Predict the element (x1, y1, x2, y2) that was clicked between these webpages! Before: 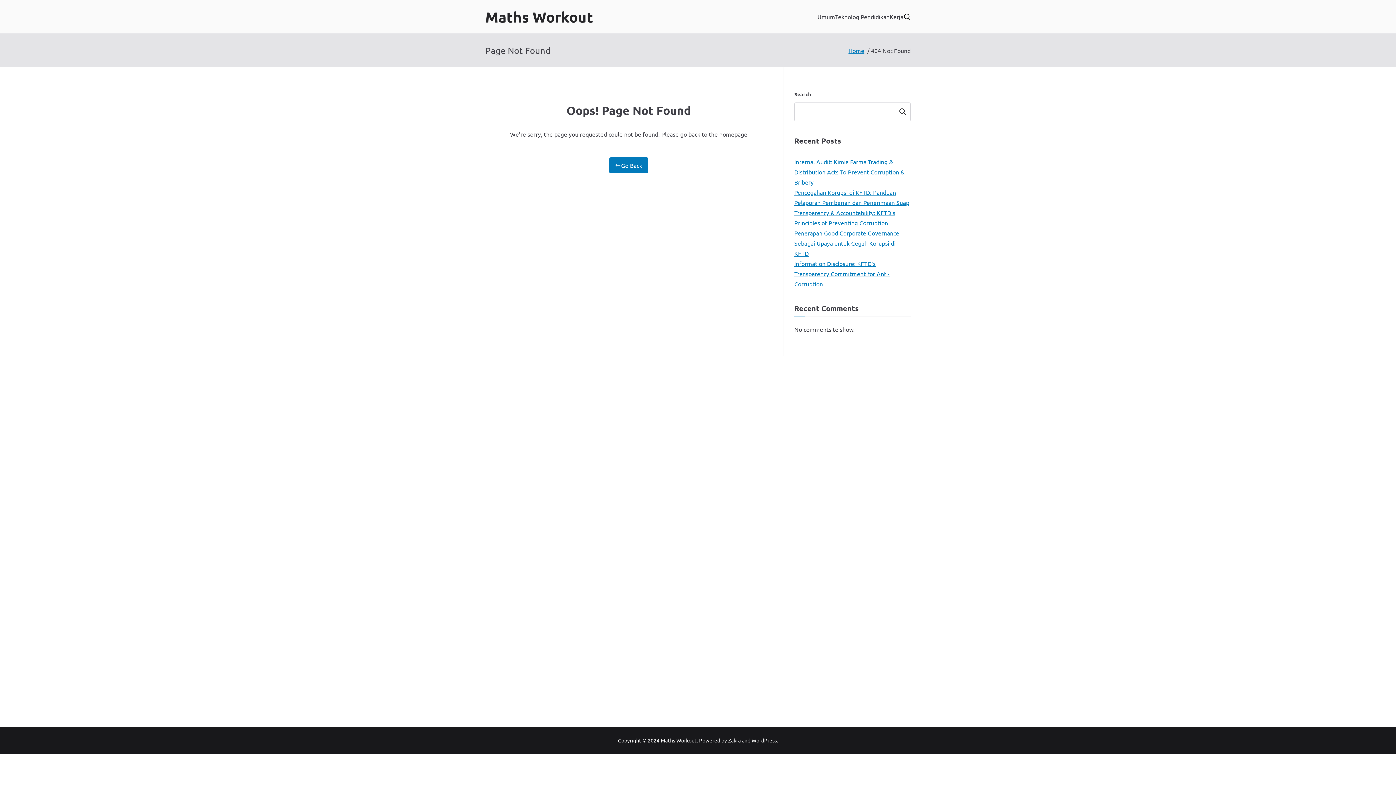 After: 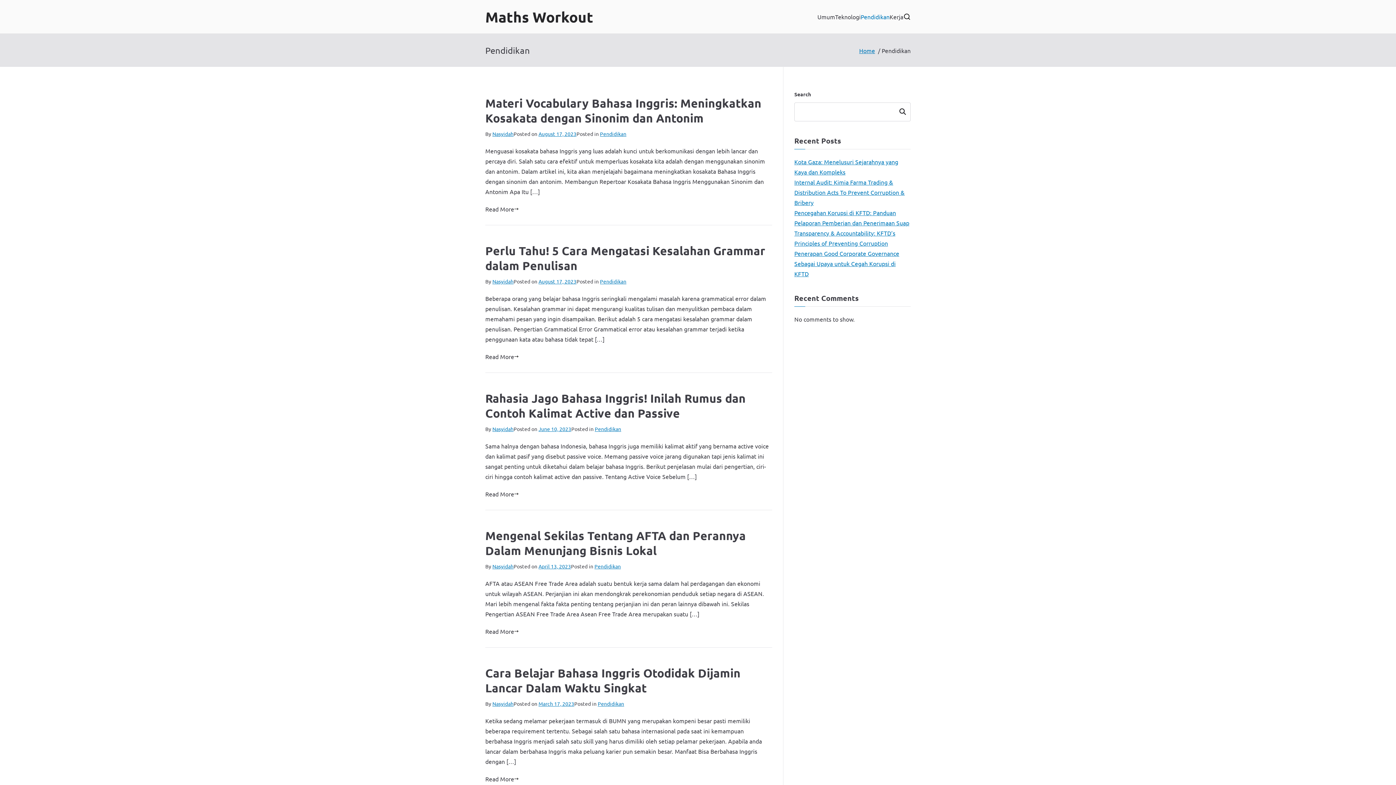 Action: bbox: (860, 11, 889, 21) label: Pendidikan